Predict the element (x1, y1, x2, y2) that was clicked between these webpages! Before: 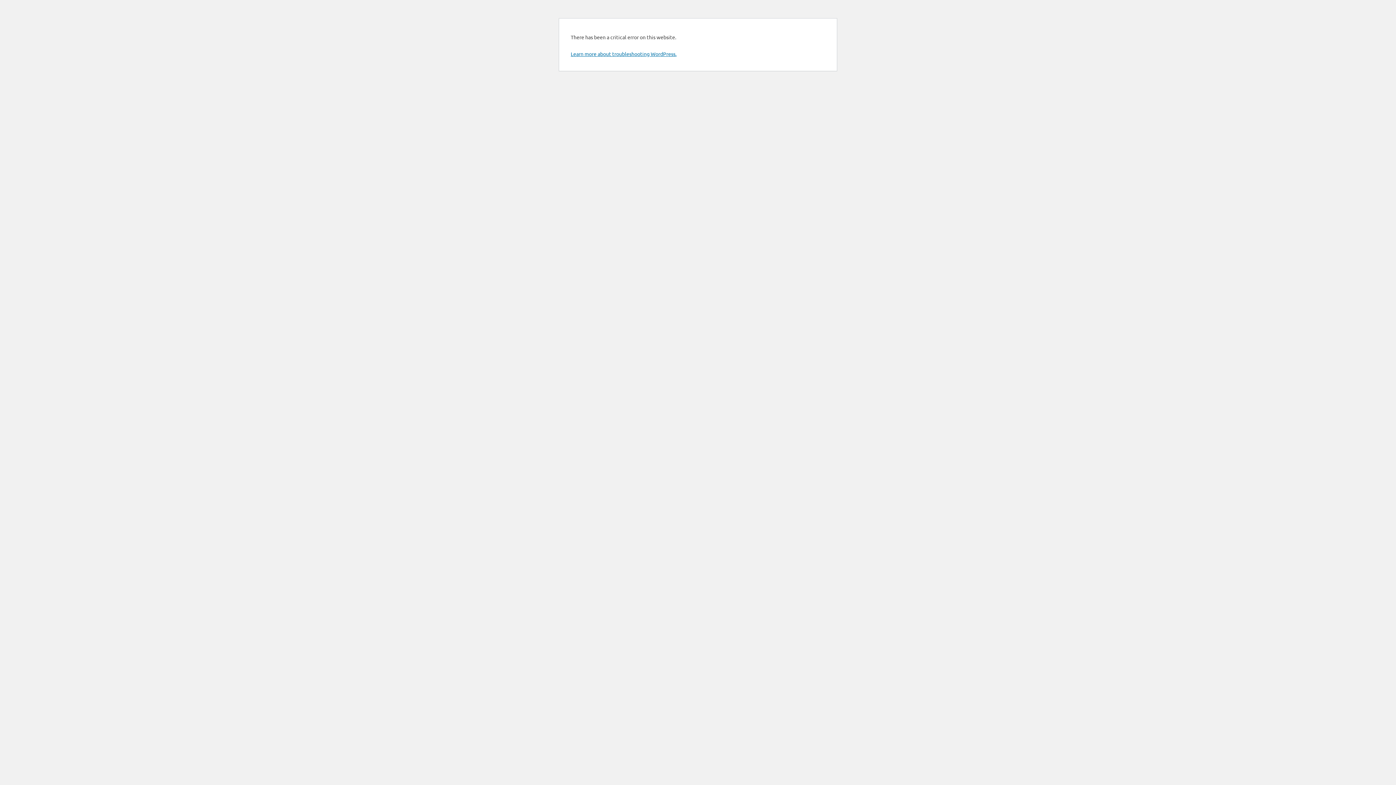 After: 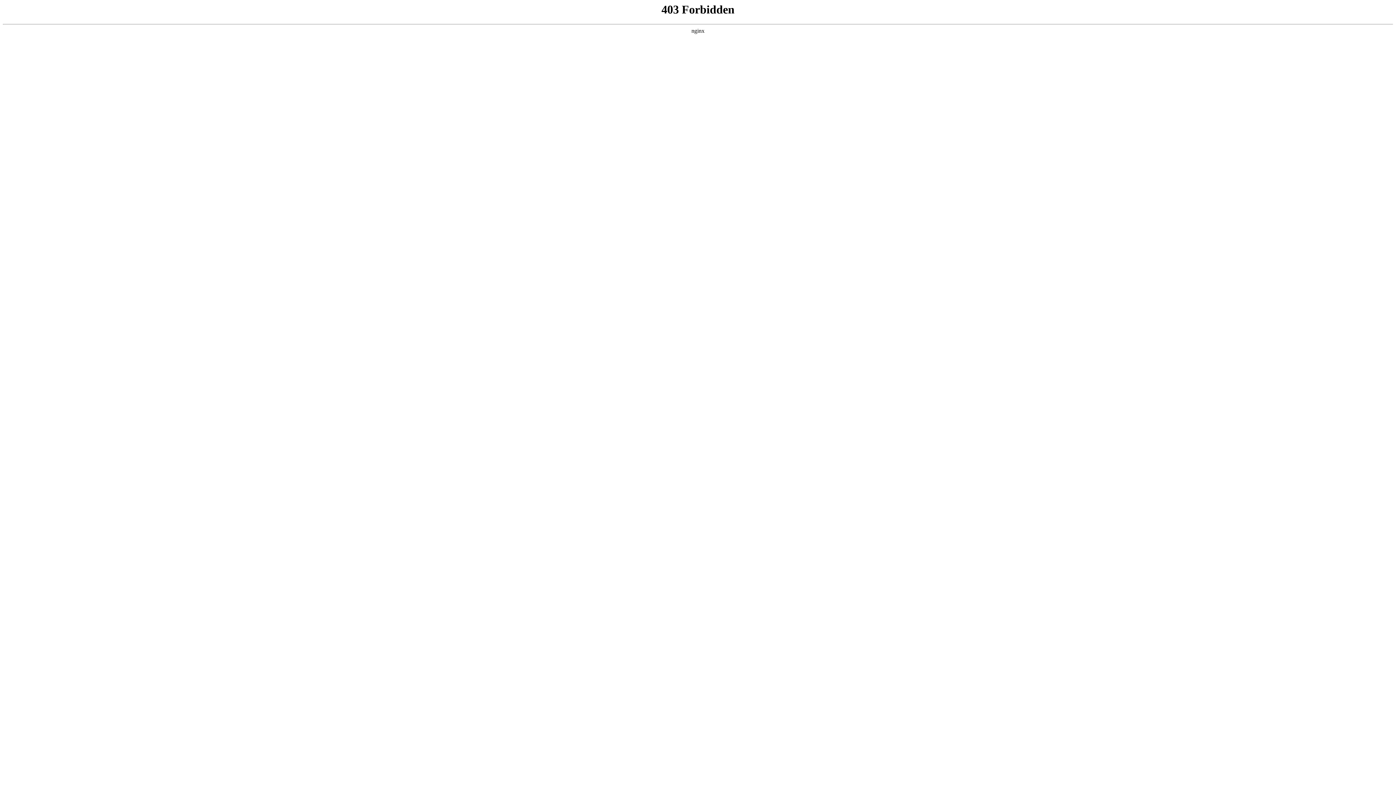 Action: bbox: (570, 50, 676, 57) label: Learn more about troubleshooting WordPress.